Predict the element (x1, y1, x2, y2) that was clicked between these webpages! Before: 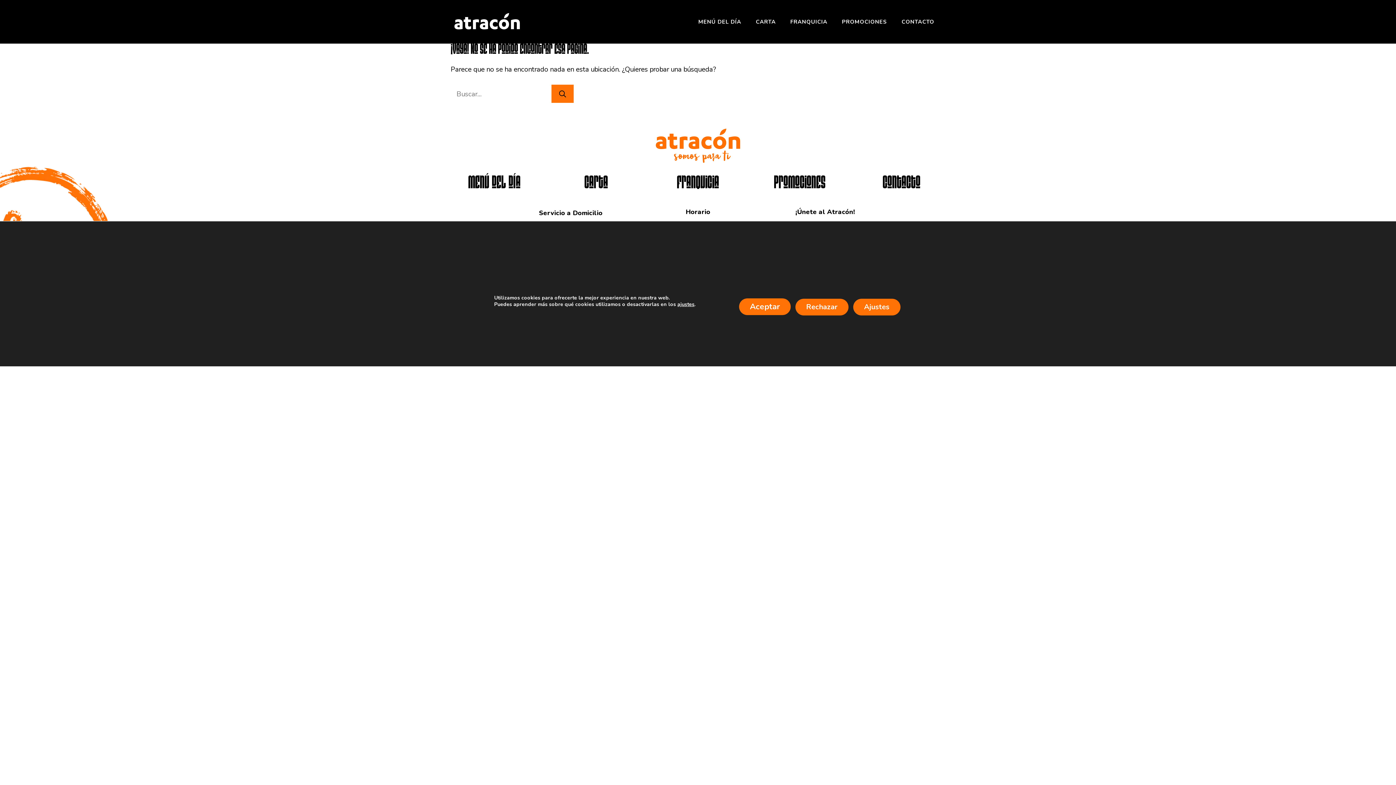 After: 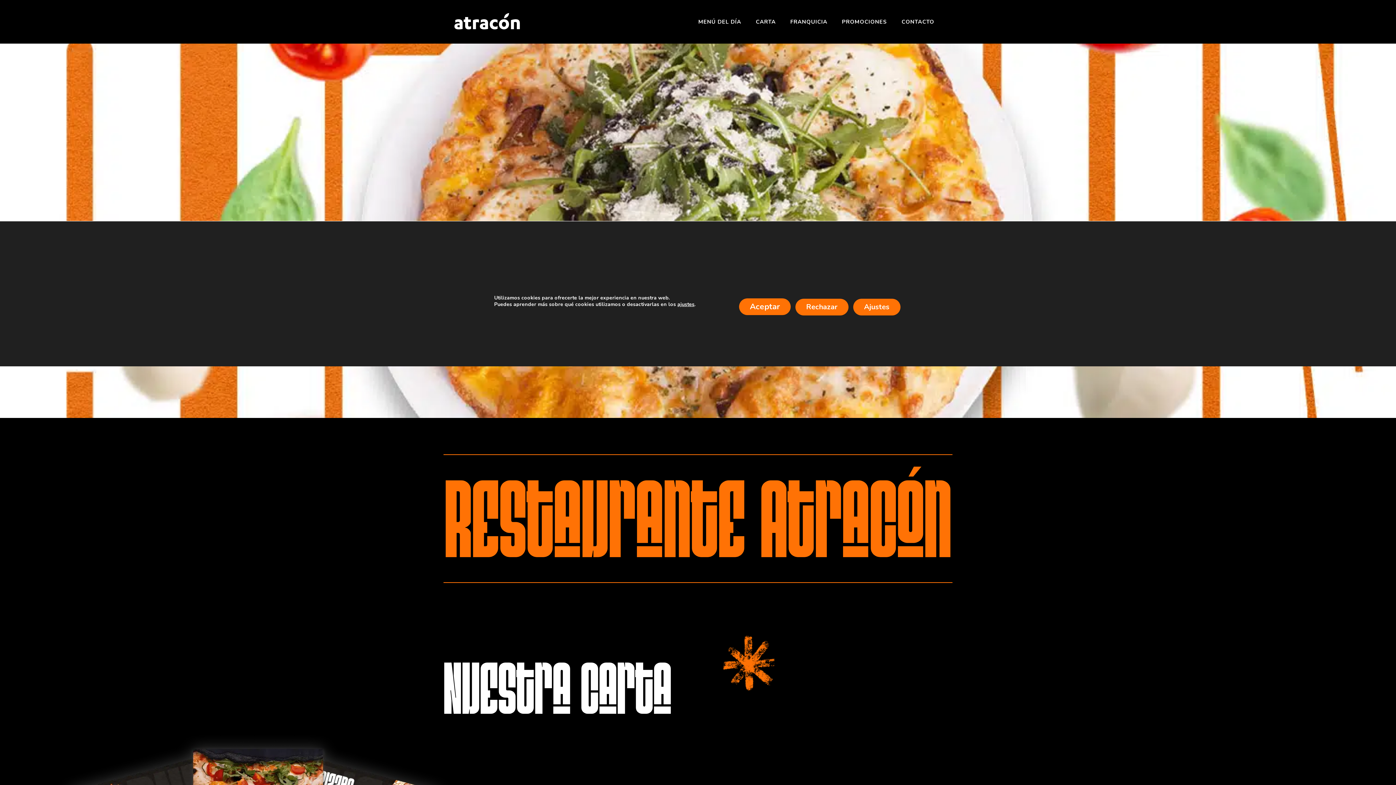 Action: bbox: (454, 16, 520, 26)